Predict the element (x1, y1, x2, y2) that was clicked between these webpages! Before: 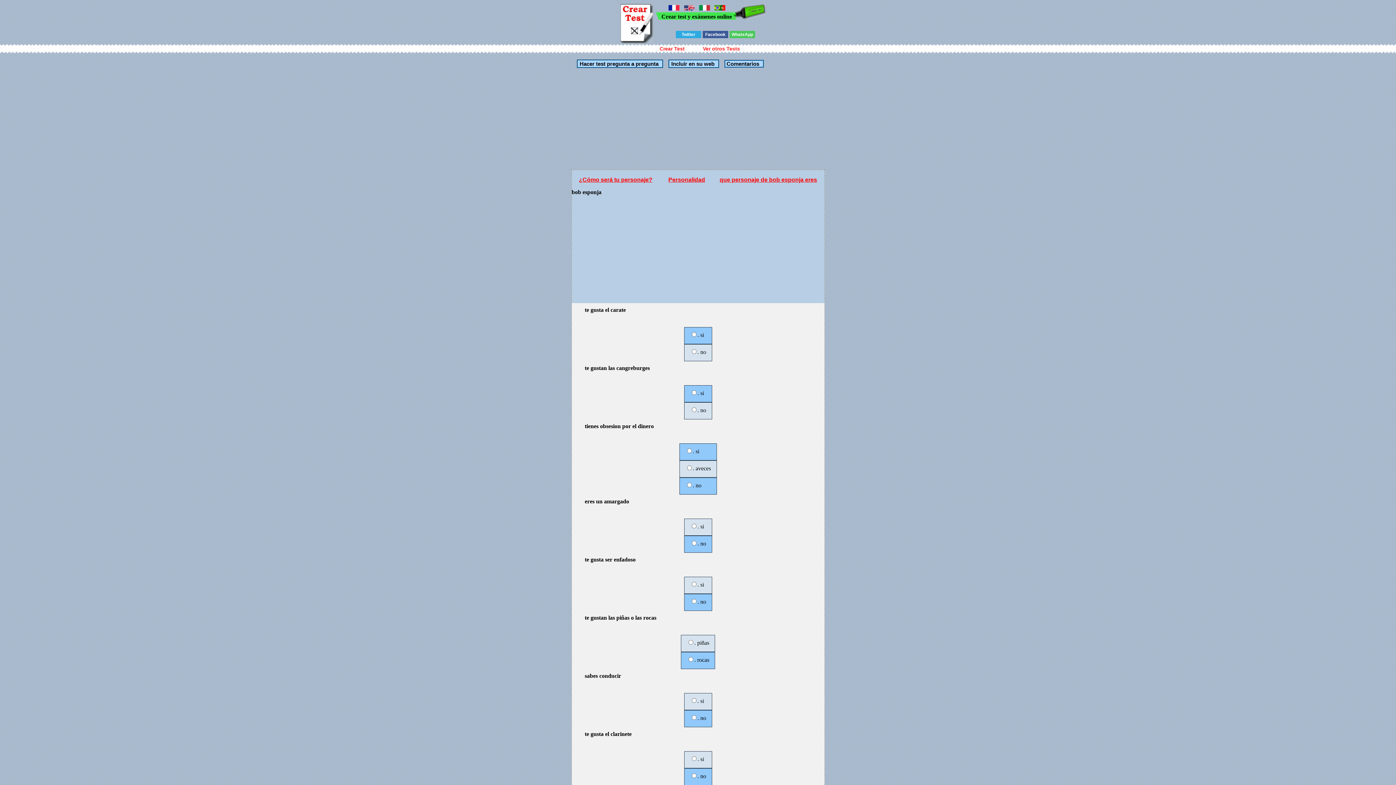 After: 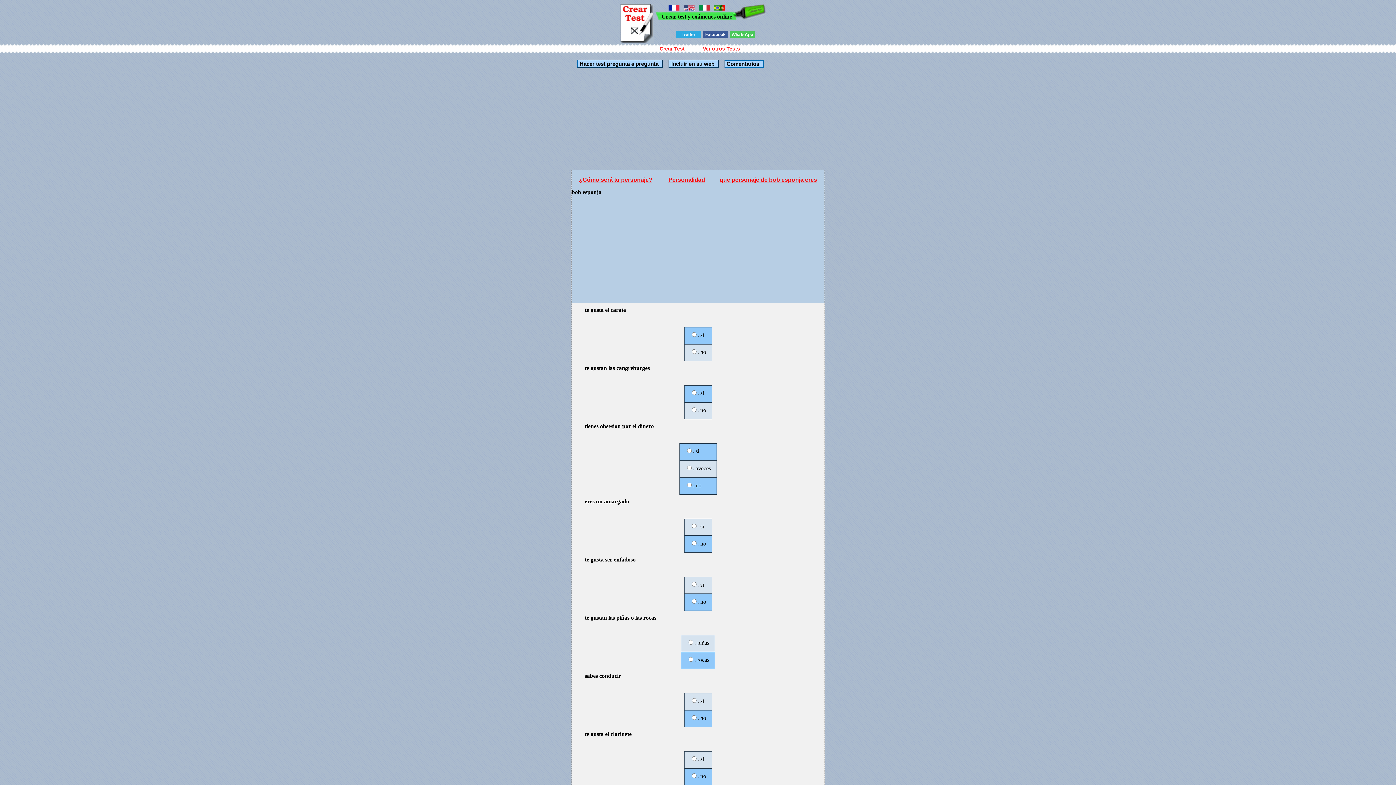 Action: bbox: (729, 30, 755, 38) label: WhatsApp